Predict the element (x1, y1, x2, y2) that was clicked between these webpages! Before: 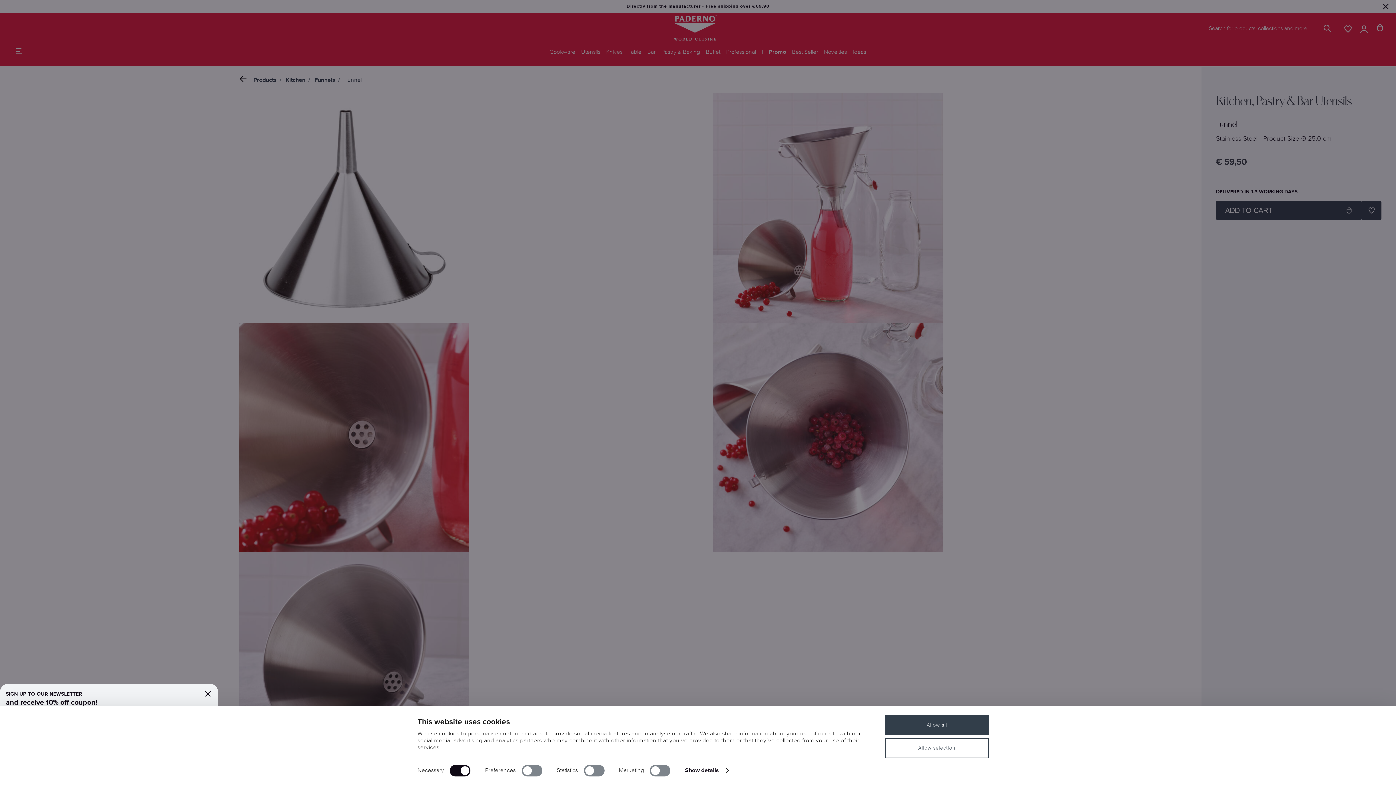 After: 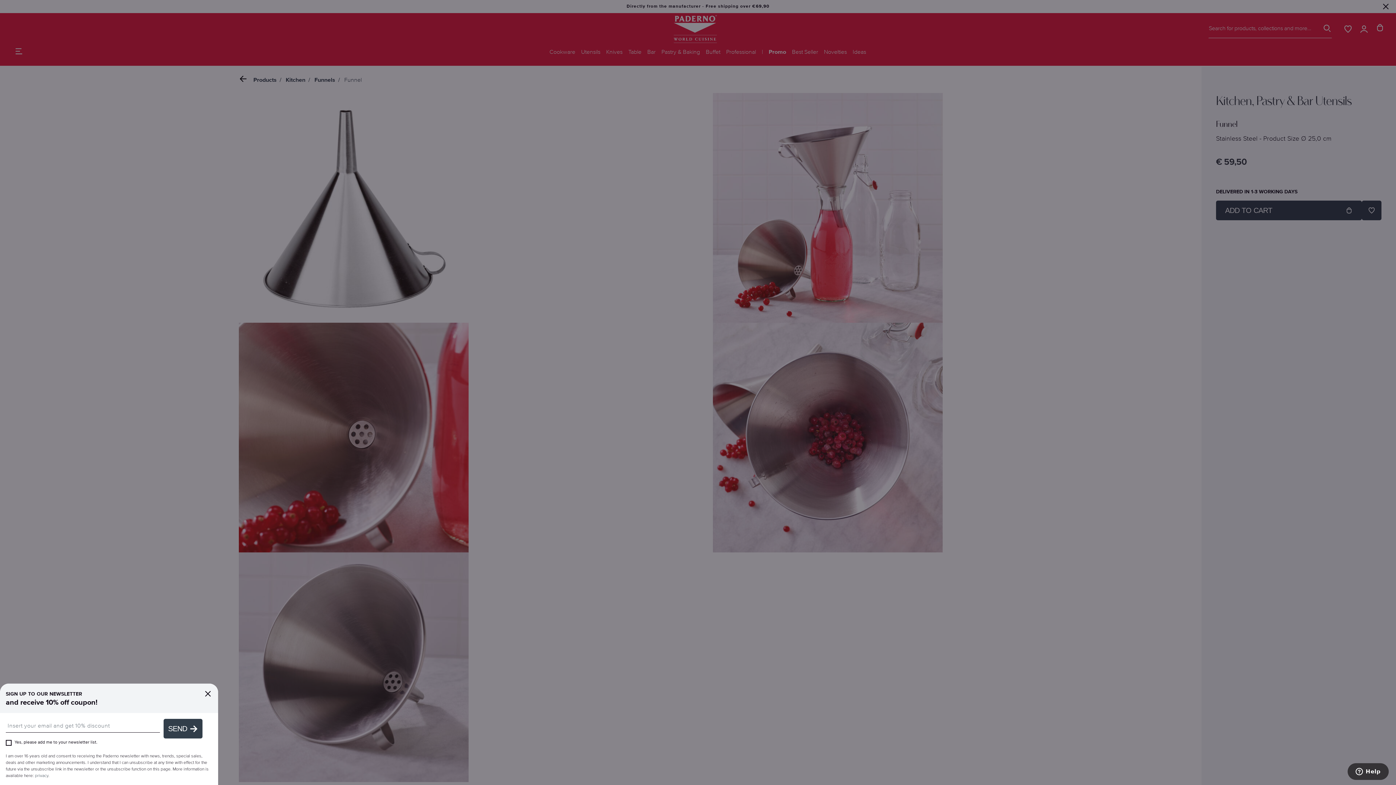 Action: label: Allow all bbox: (885, 715, 989, 735)